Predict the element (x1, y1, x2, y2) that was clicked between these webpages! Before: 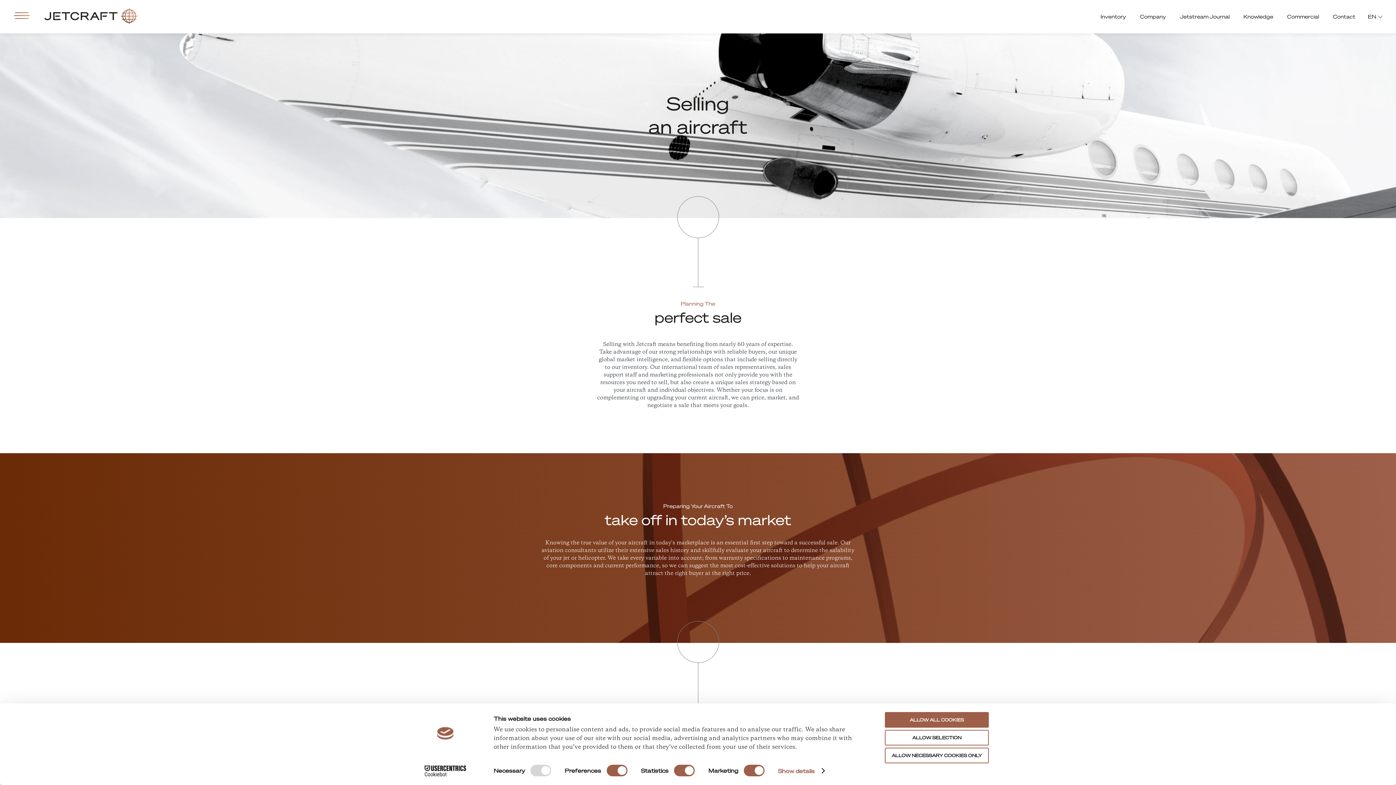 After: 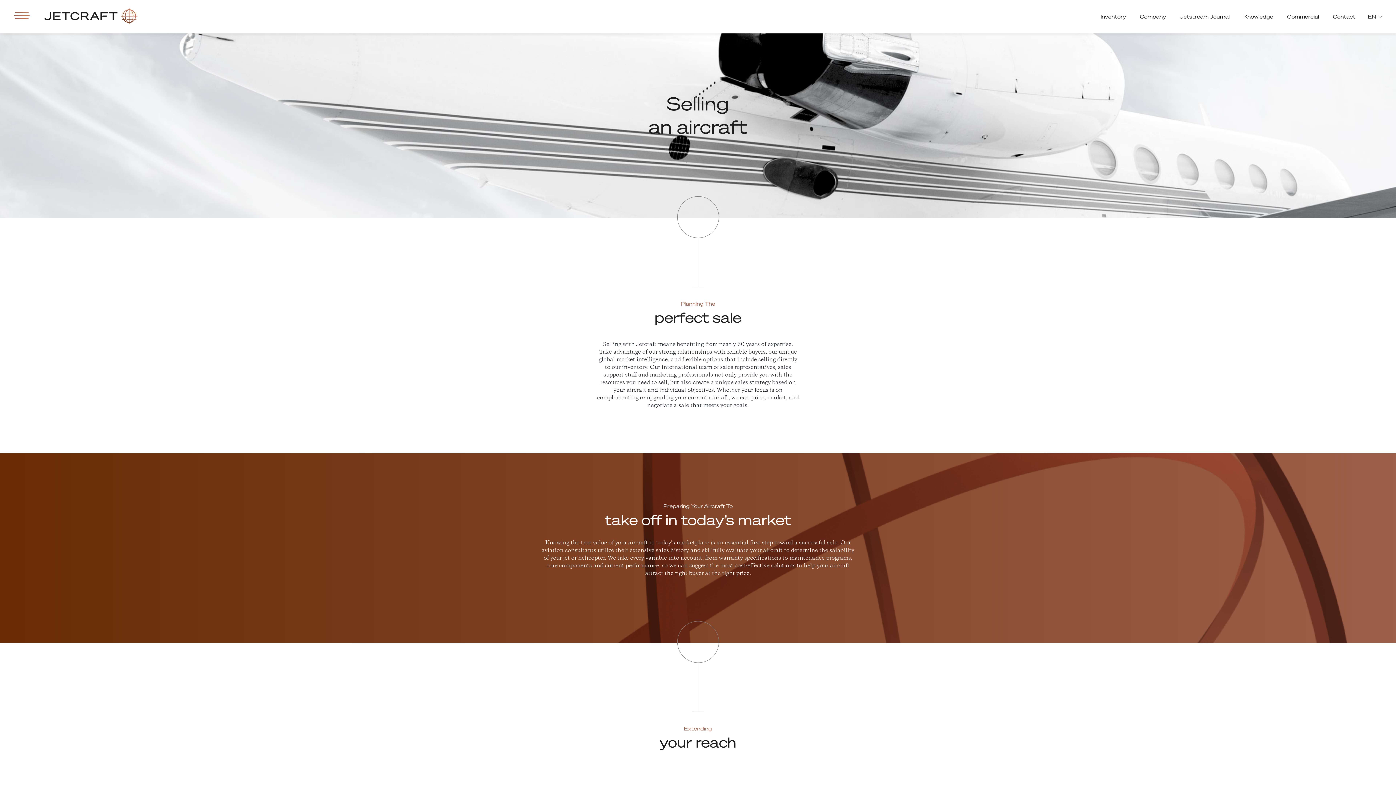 Action: label: ALLOW ALL COOKIES bbox: (885, 712, 989, 728)